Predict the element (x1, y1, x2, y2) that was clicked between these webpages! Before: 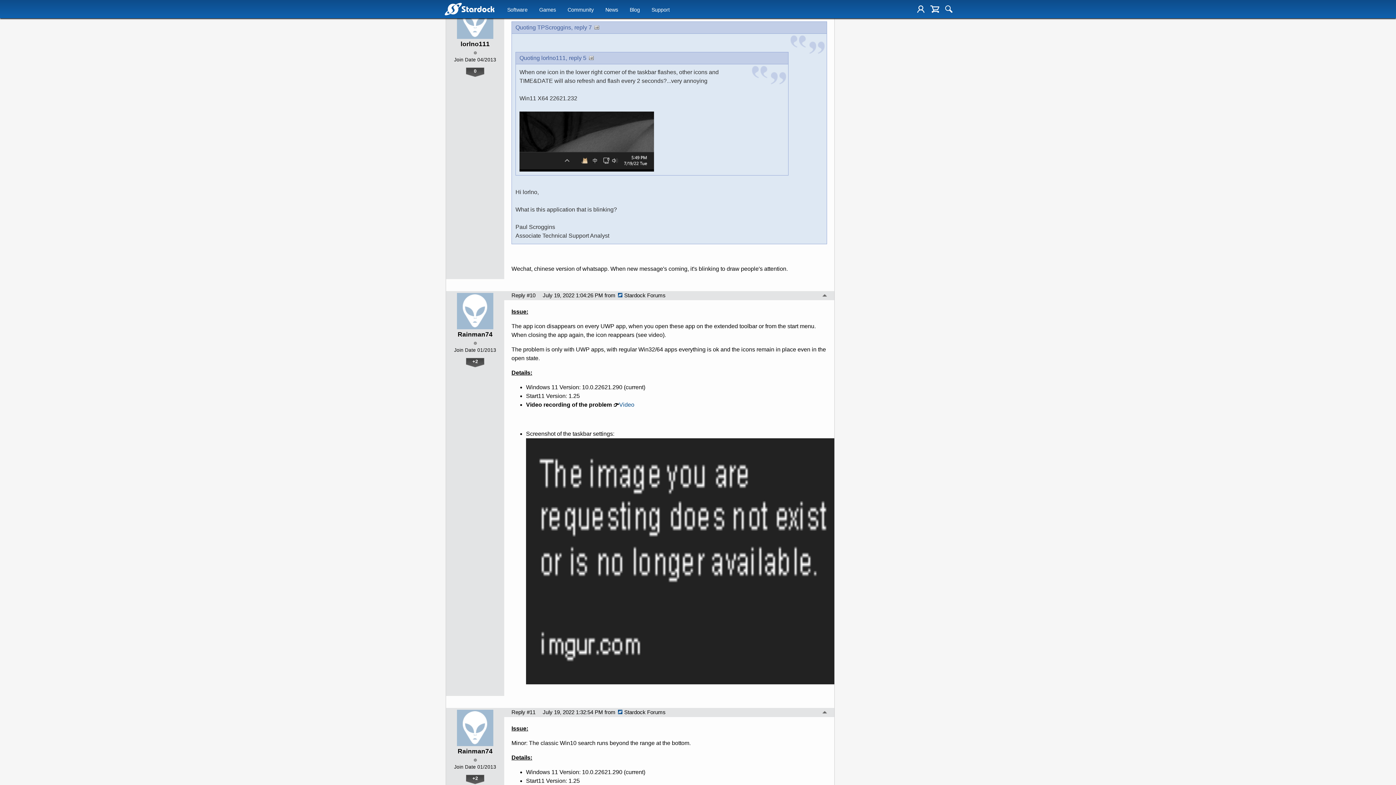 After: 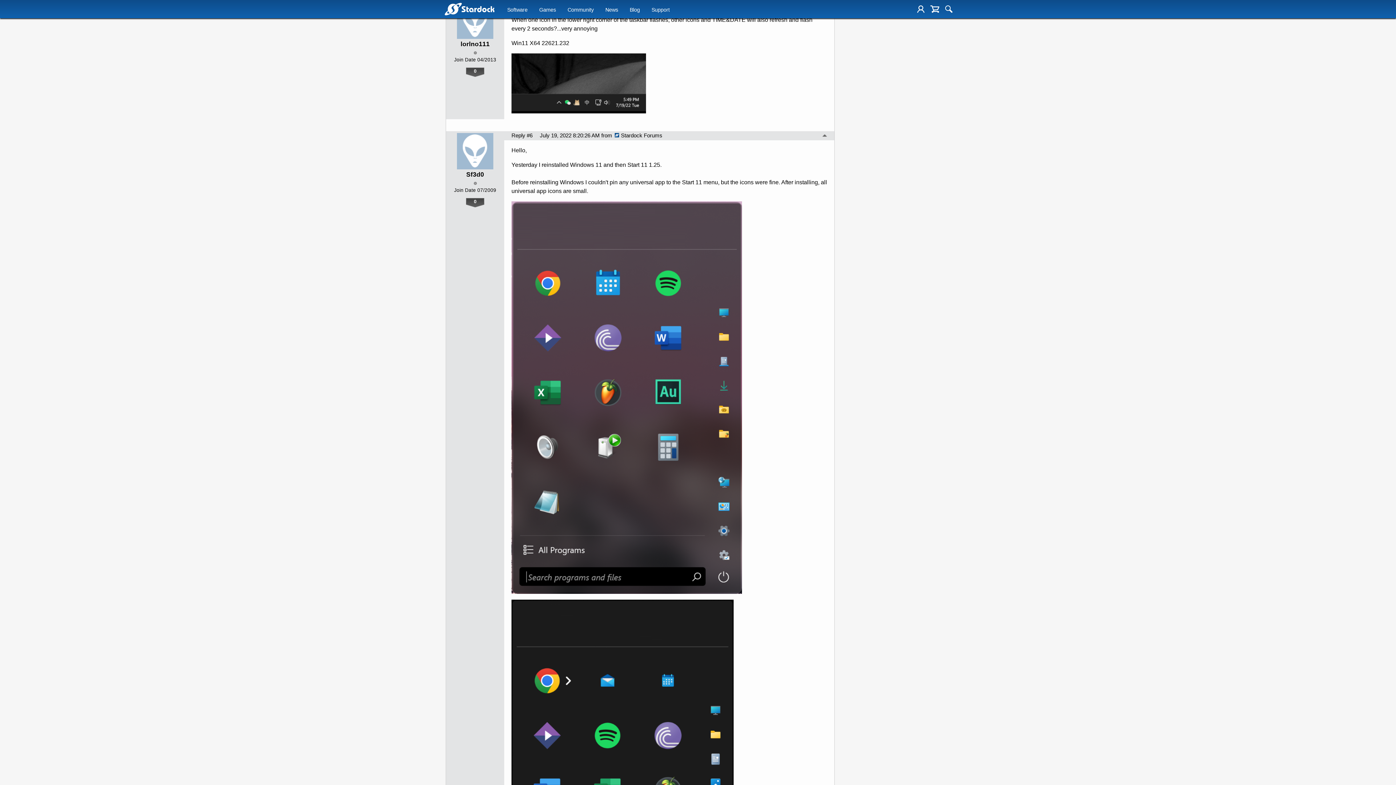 Action: bbox: (569, 54, 593, 60) label: reply 5